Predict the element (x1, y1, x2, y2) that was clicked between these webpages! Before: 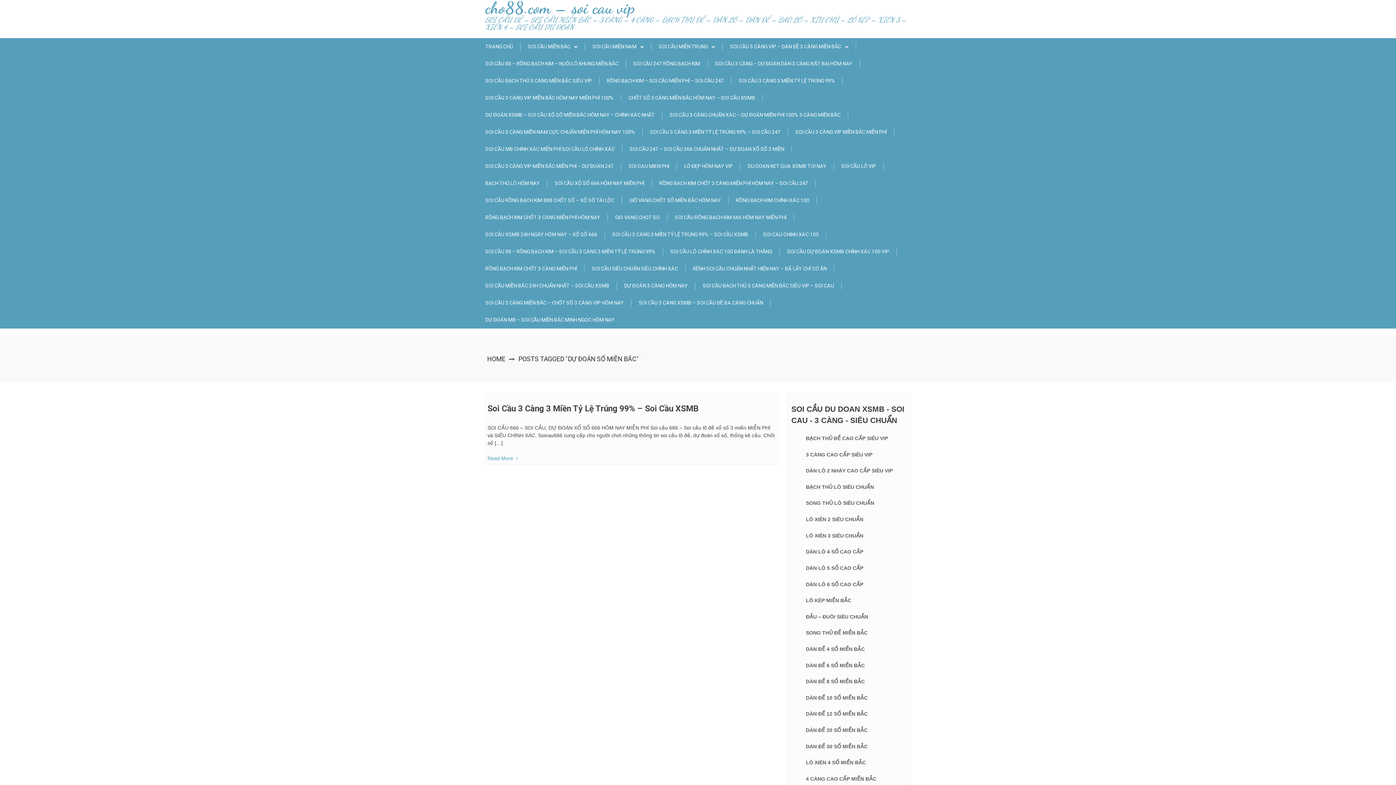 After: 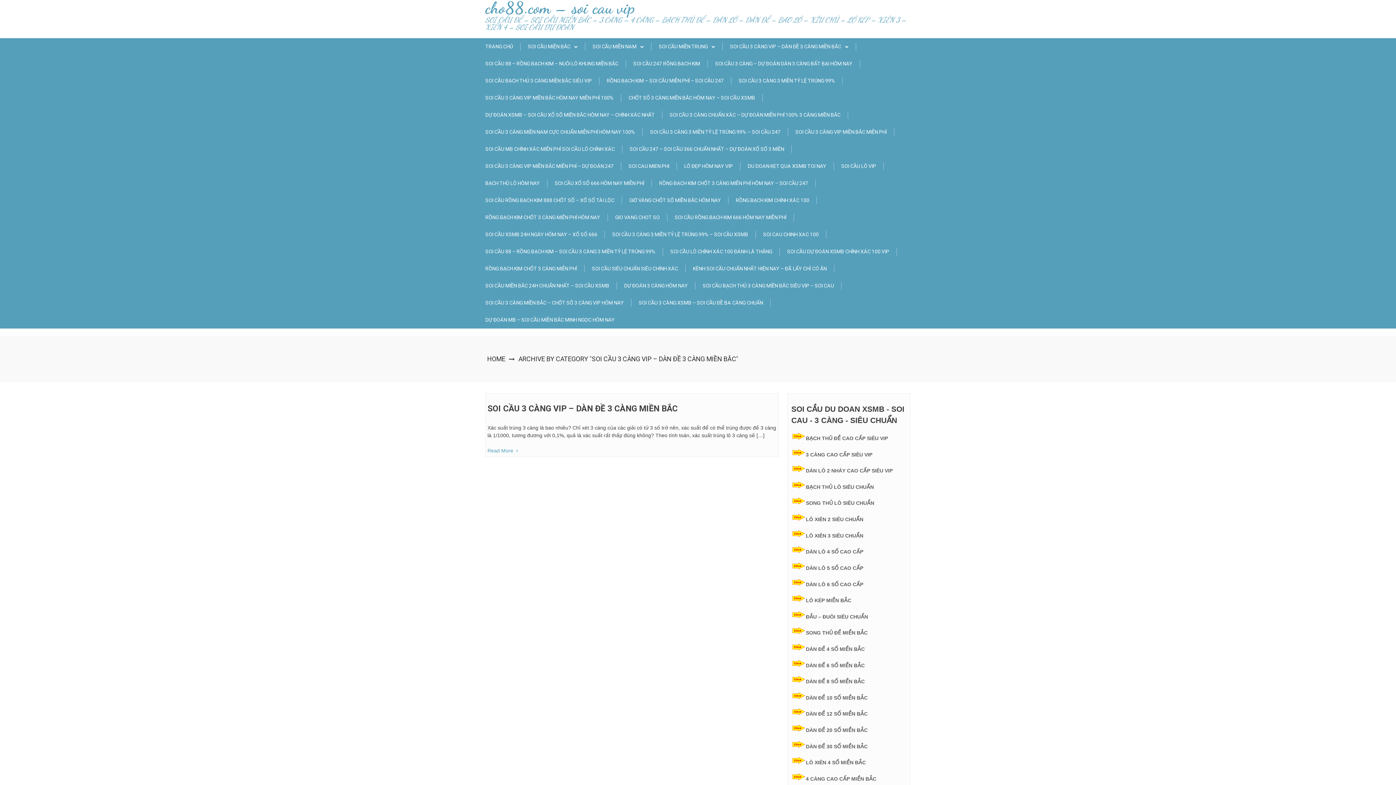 Action: bbox: (730, 42, 856, 50) label: SOI CẦU 3 CÀNG VIP – DÀN ĐỀ 3 CÀNG MIỀN BẮC